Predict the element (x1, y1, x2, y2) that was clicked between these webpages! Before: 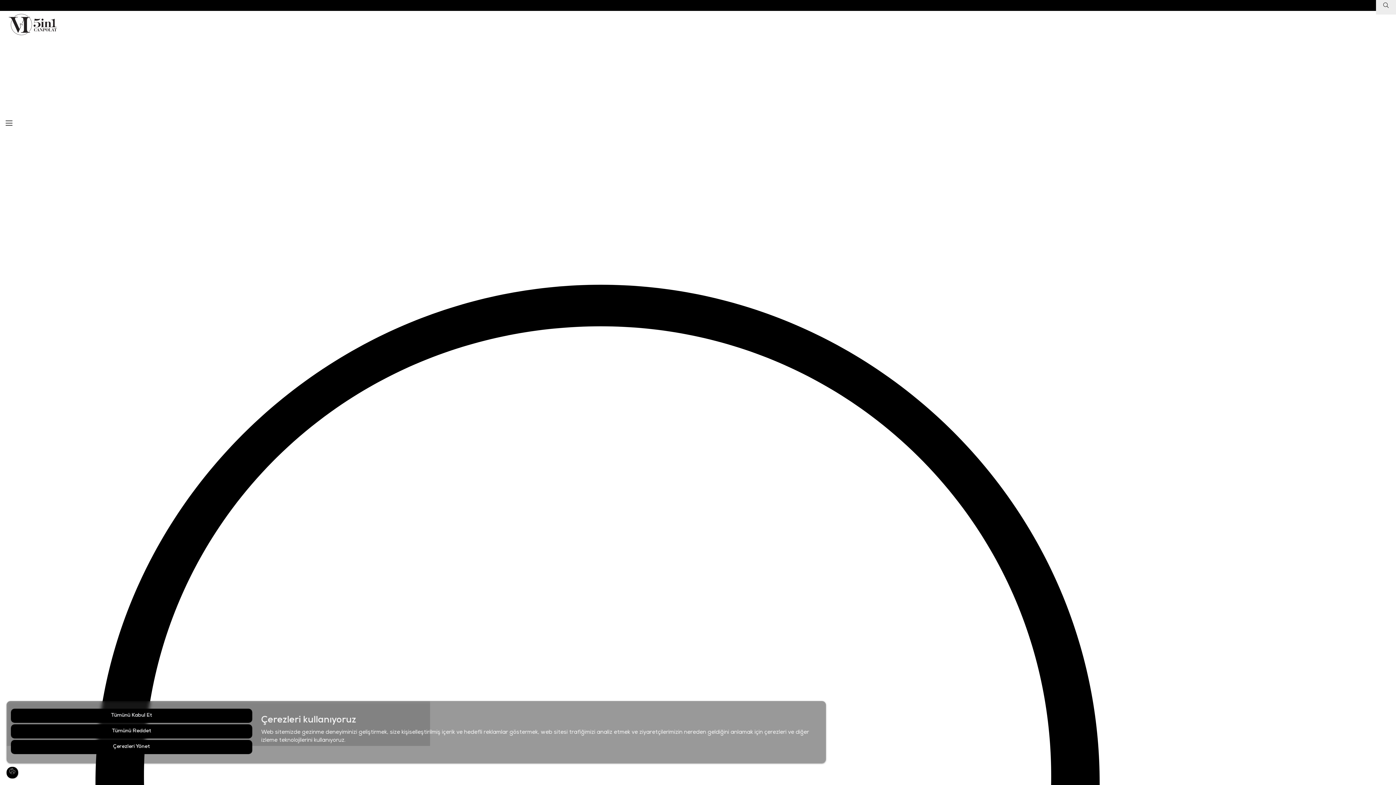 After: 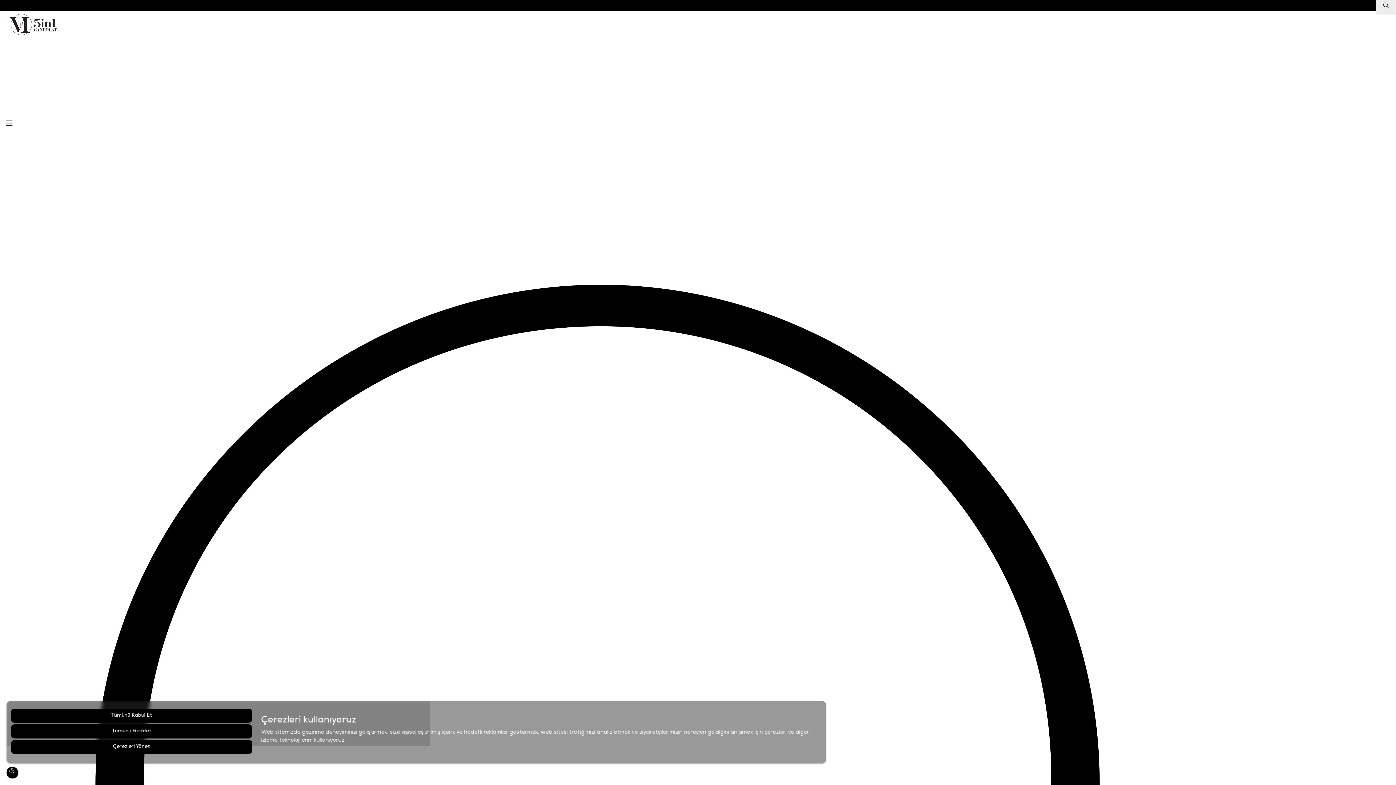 Action: bbox: (5, 34, 60, 39)